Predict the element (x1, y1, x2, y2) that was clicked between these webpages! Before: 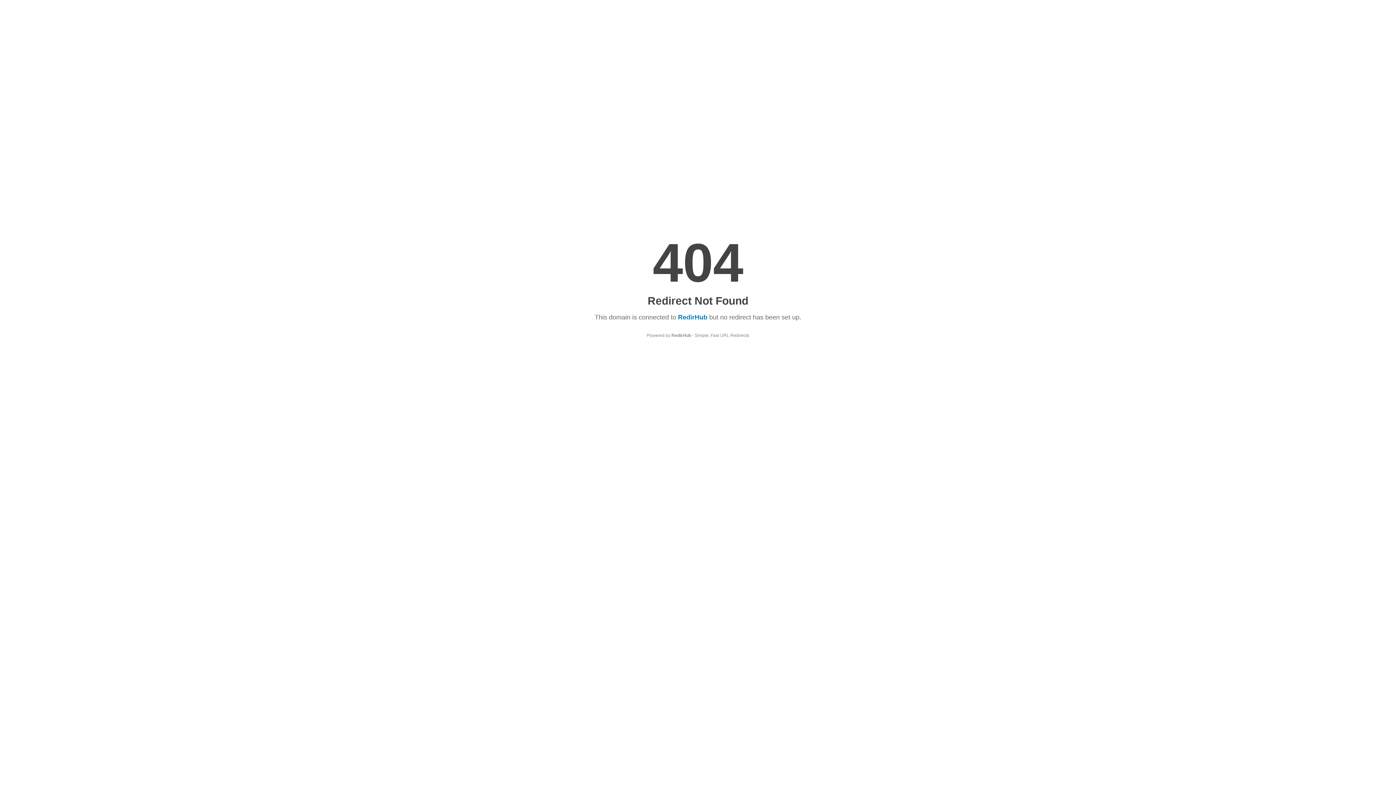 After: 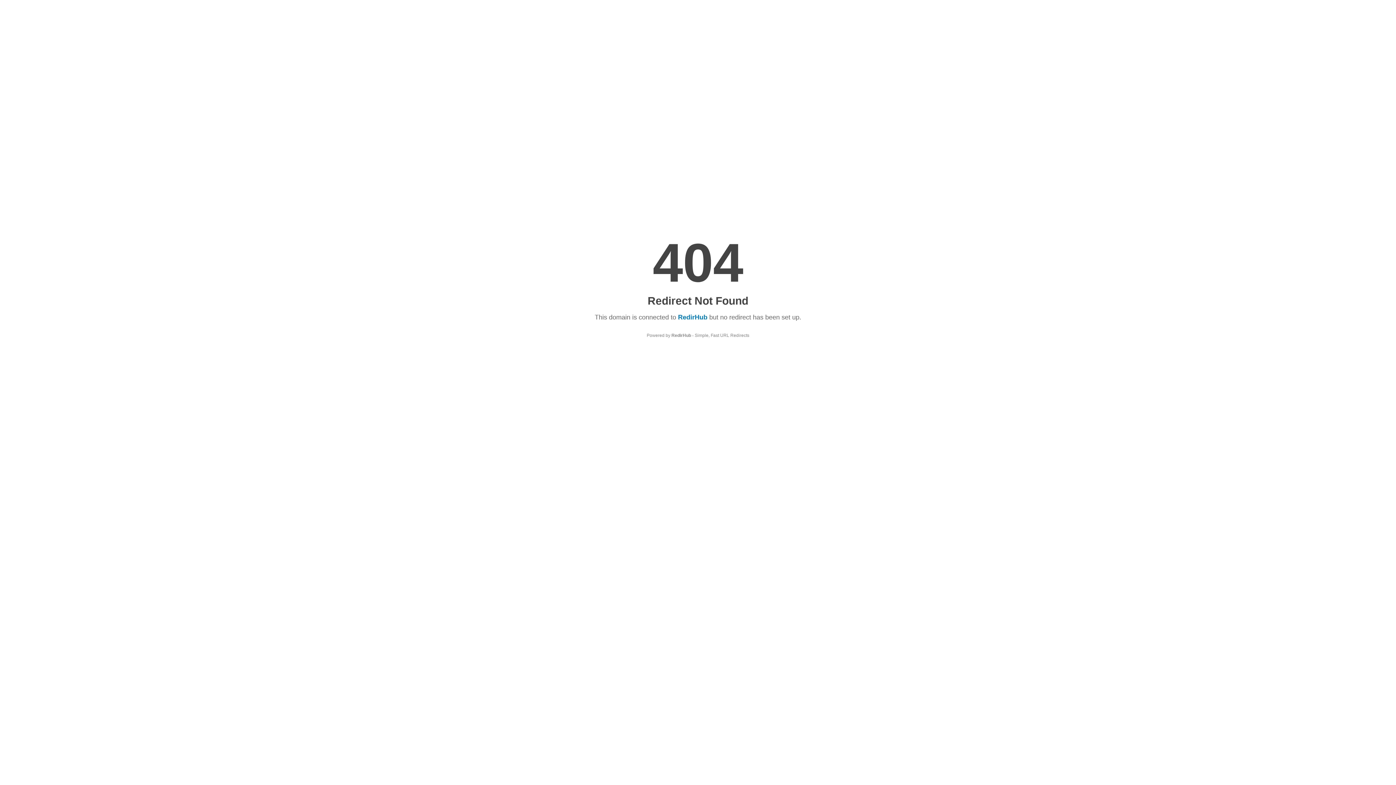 Action: label: RedirHub bbox: (671, 333, 691, 338)